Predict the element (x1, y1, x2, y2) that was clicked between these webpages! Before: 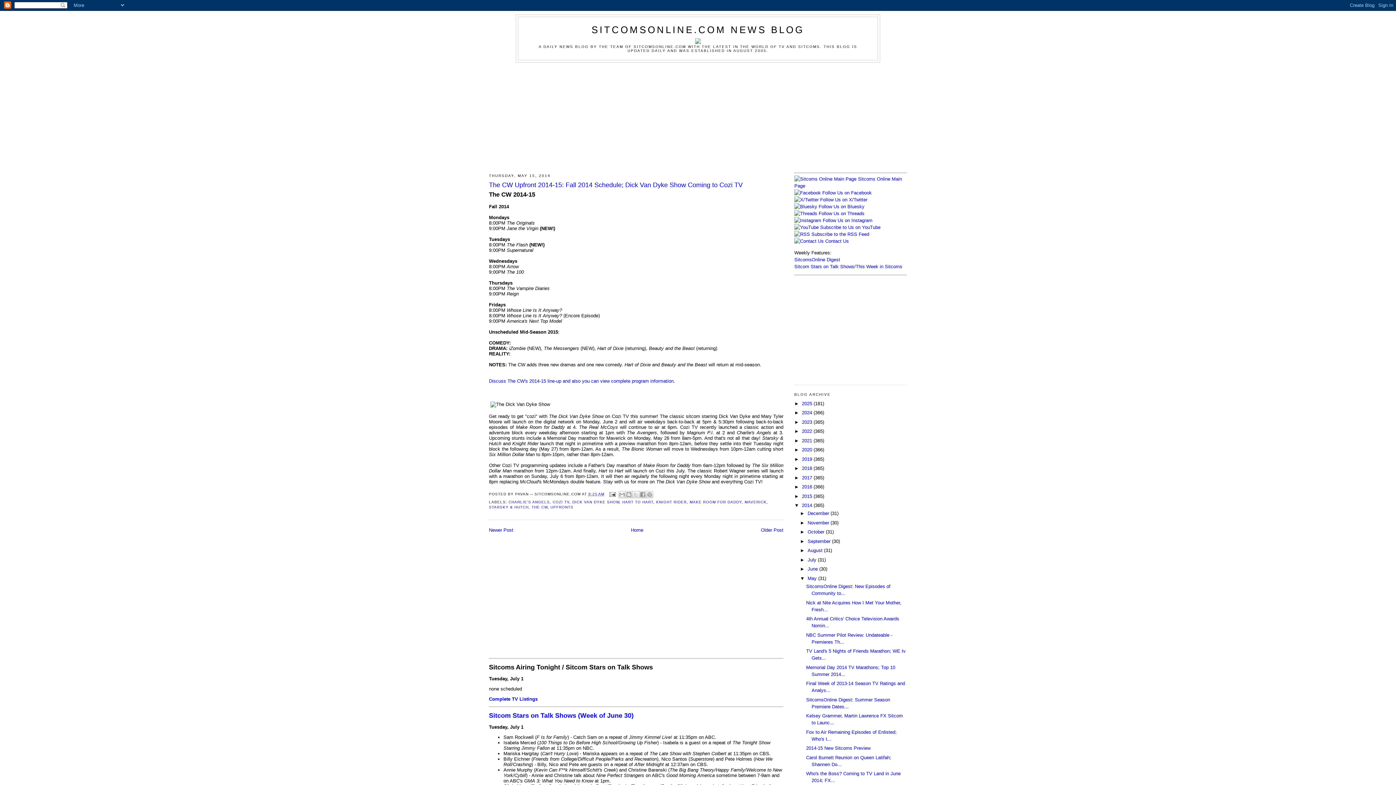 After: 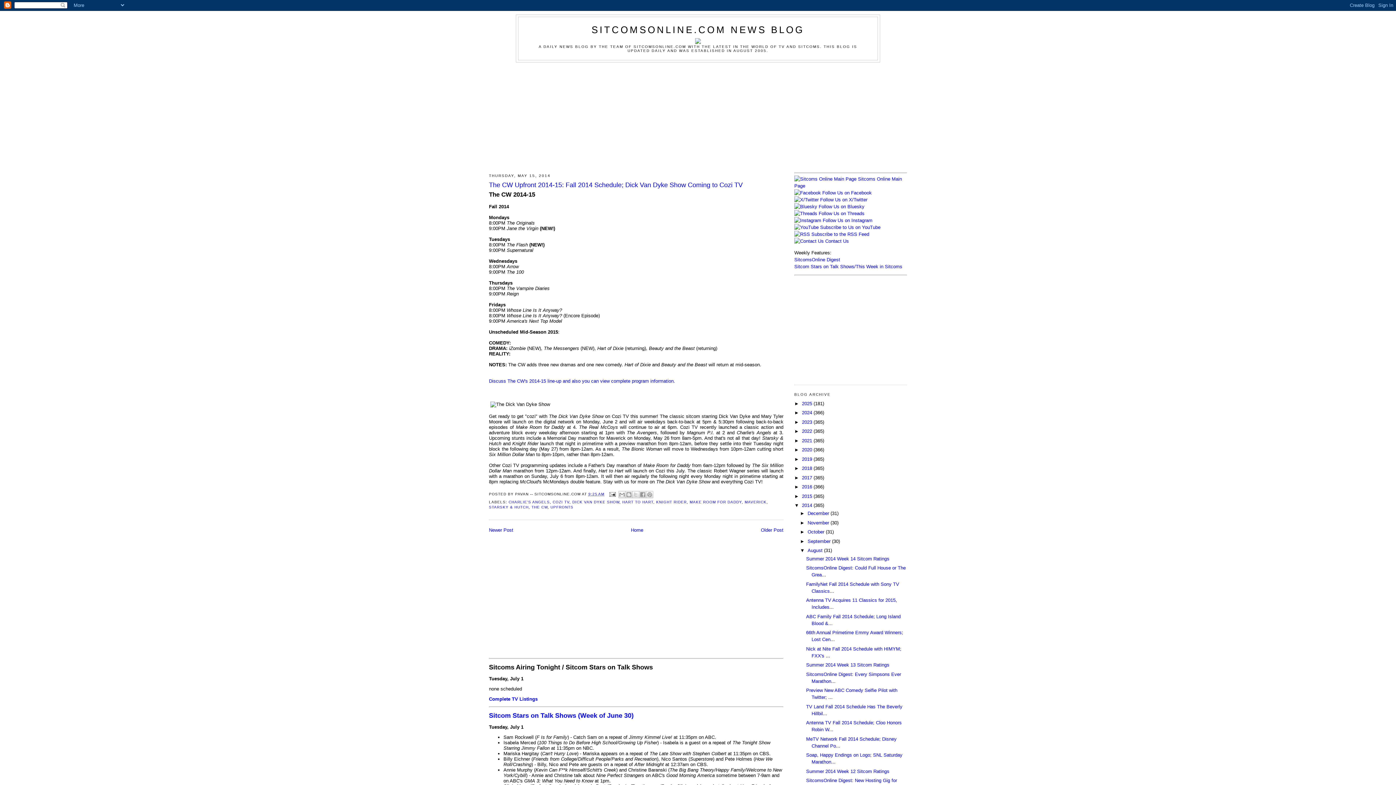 Action: label: ►   bbox: (800, 548, 807, 553)